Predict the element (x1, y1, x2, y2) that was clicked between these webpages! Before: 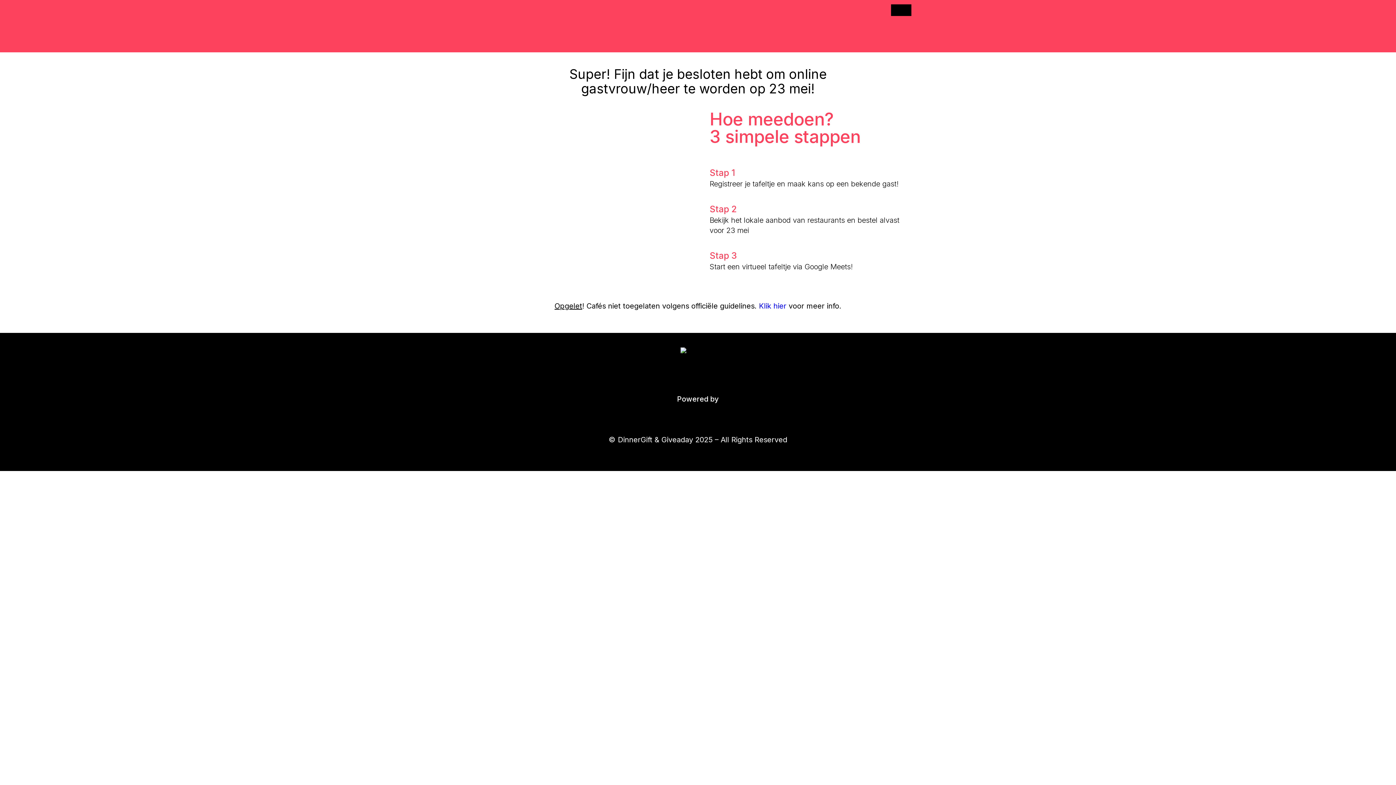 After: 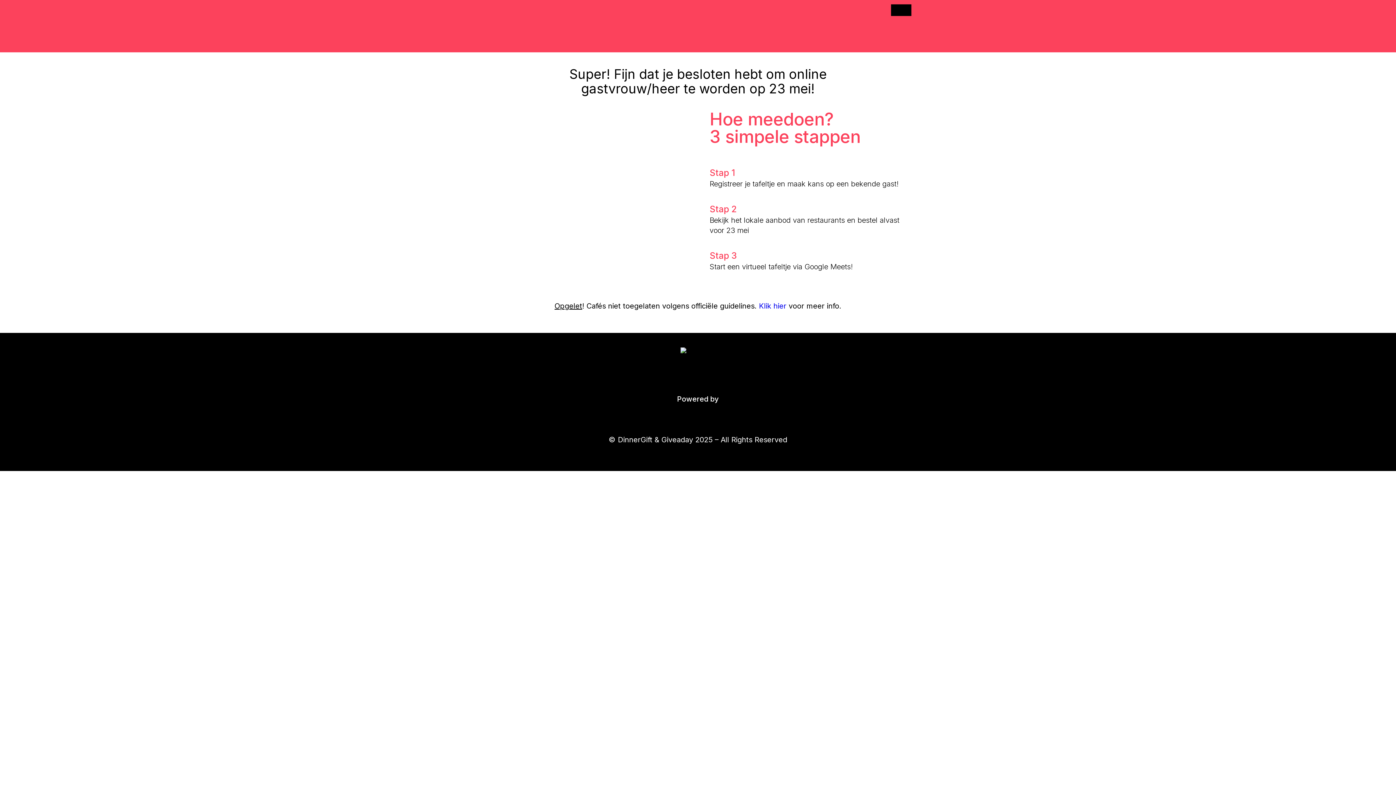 Action: bbox: (759, 301, 786, 310) label: Klik hier